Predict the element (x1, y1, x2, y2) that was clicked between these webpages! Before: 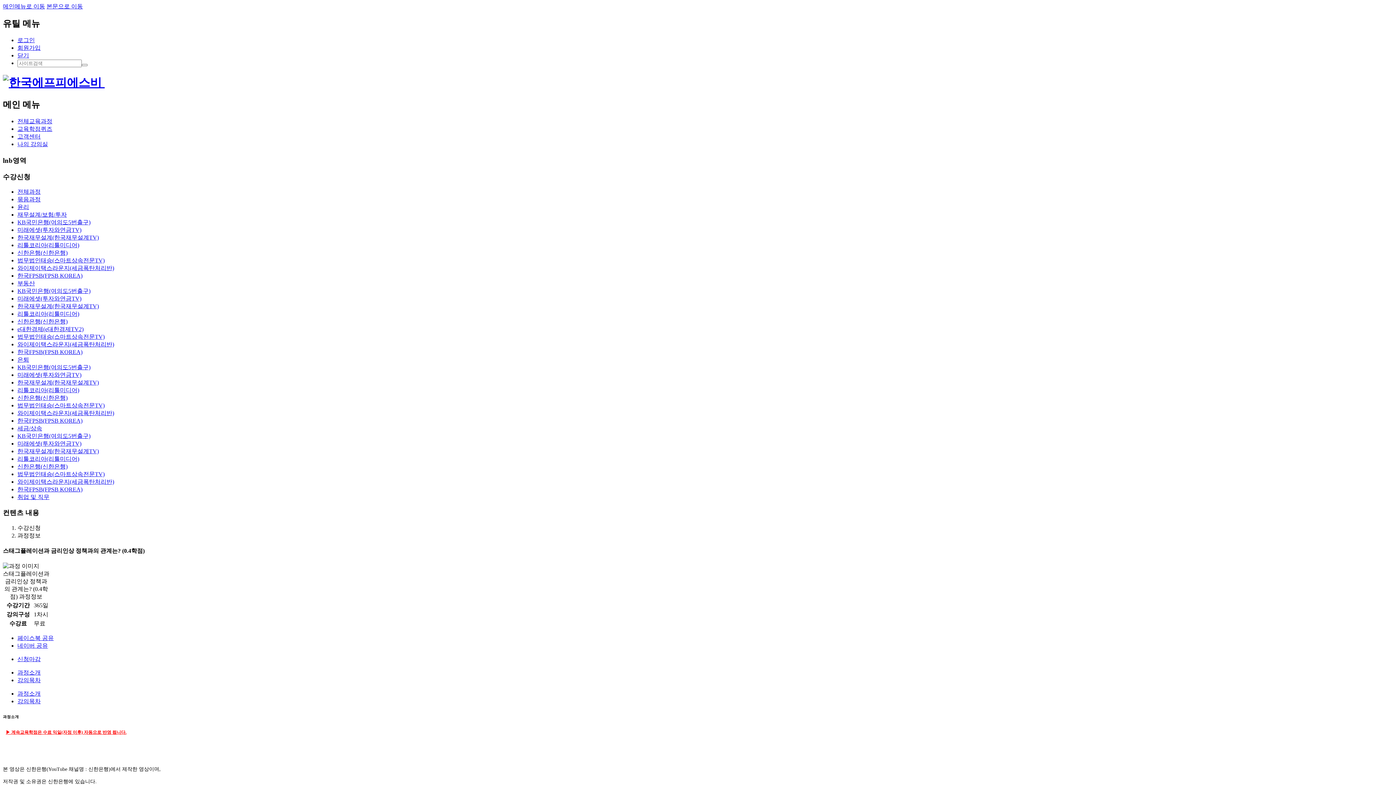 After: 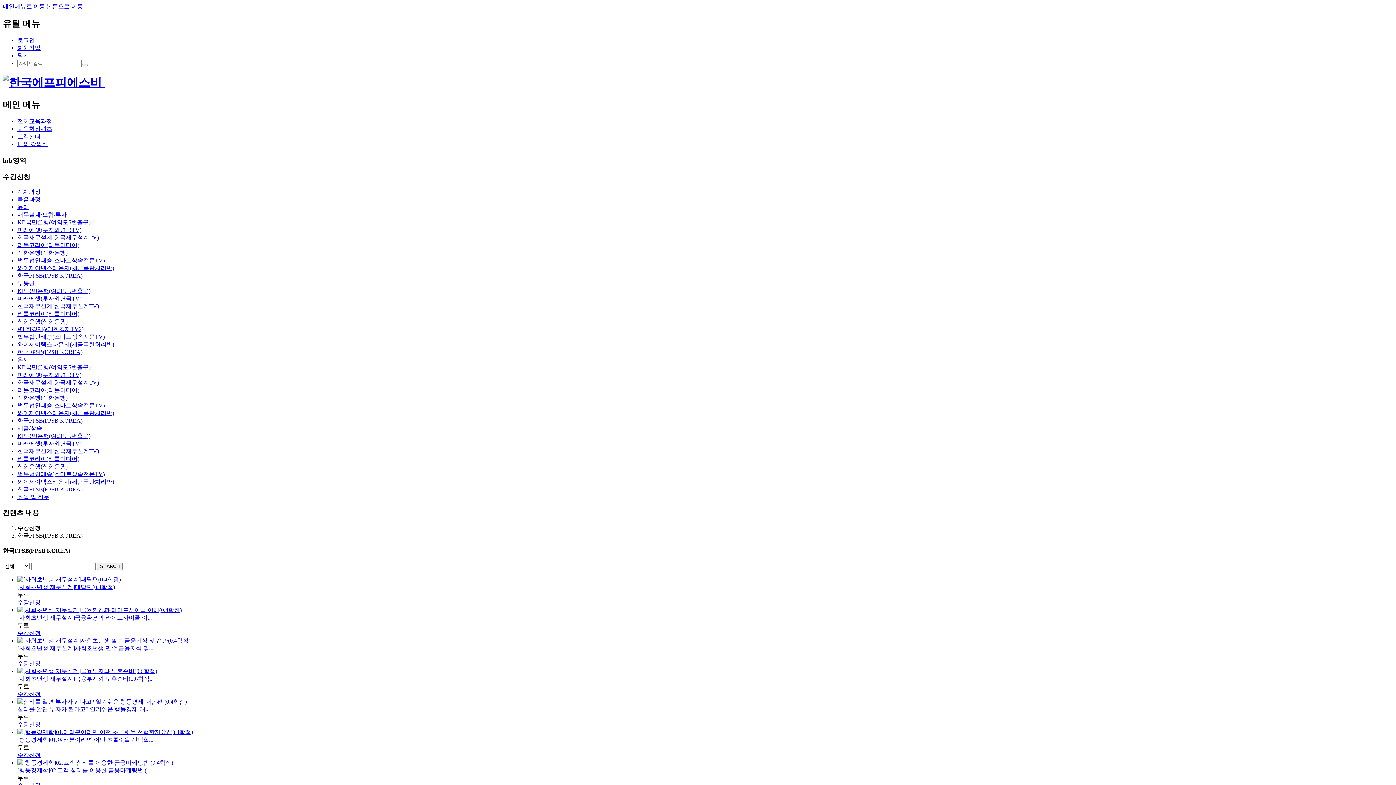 Action: label: 한국FPSB(FPSB KOREA) bbox: (17, 272, 82, 279)